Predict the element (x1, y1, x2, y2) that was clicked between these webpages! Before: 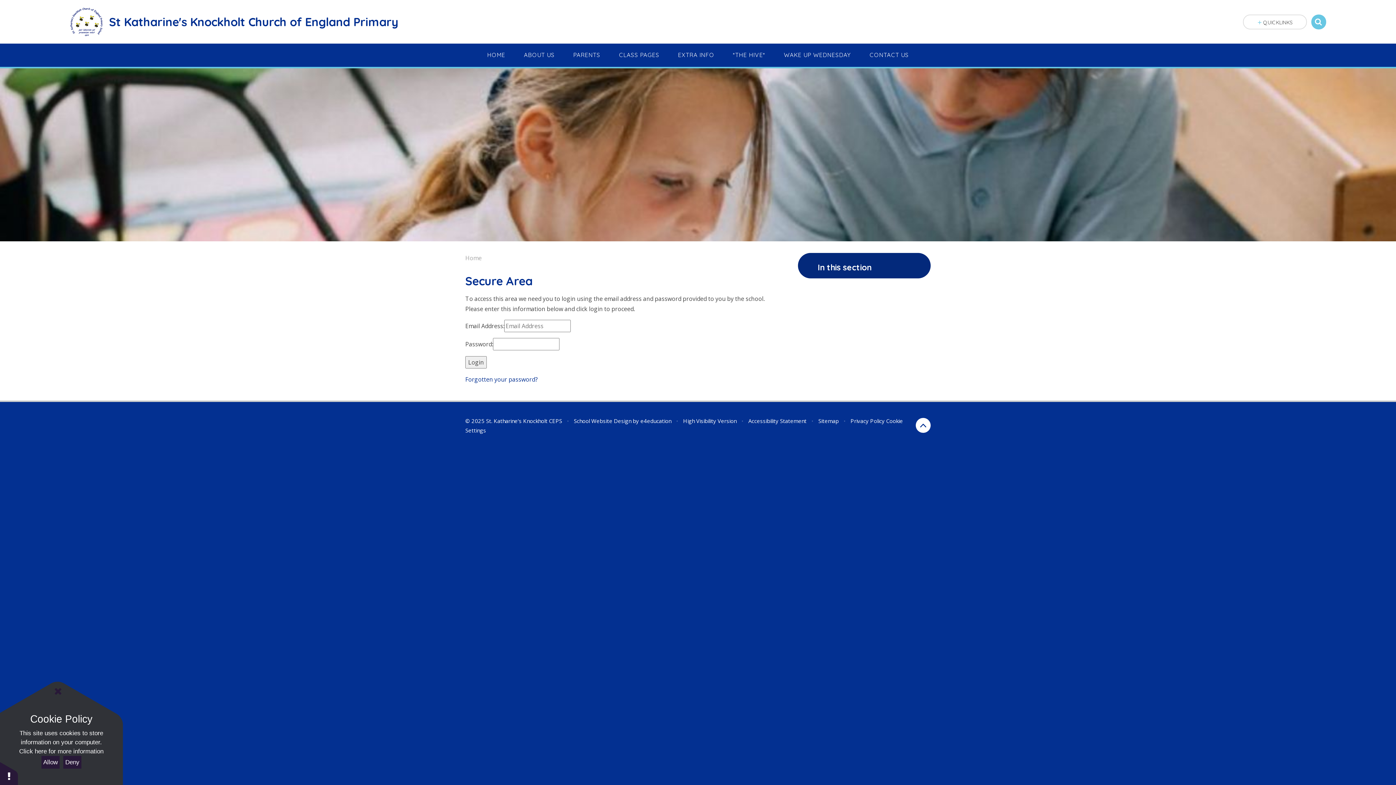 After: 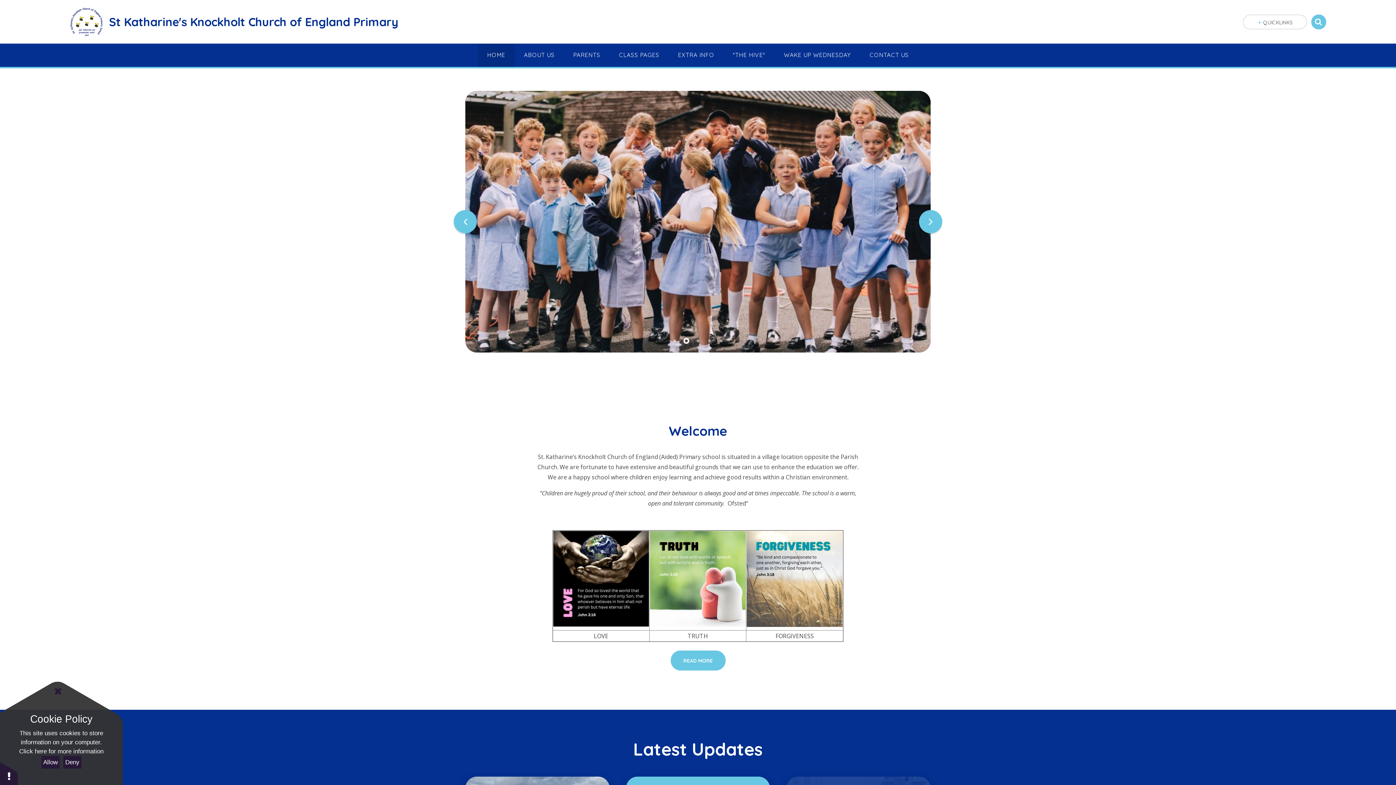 Action: label: Home bbox: (465, 254, 481, 262)